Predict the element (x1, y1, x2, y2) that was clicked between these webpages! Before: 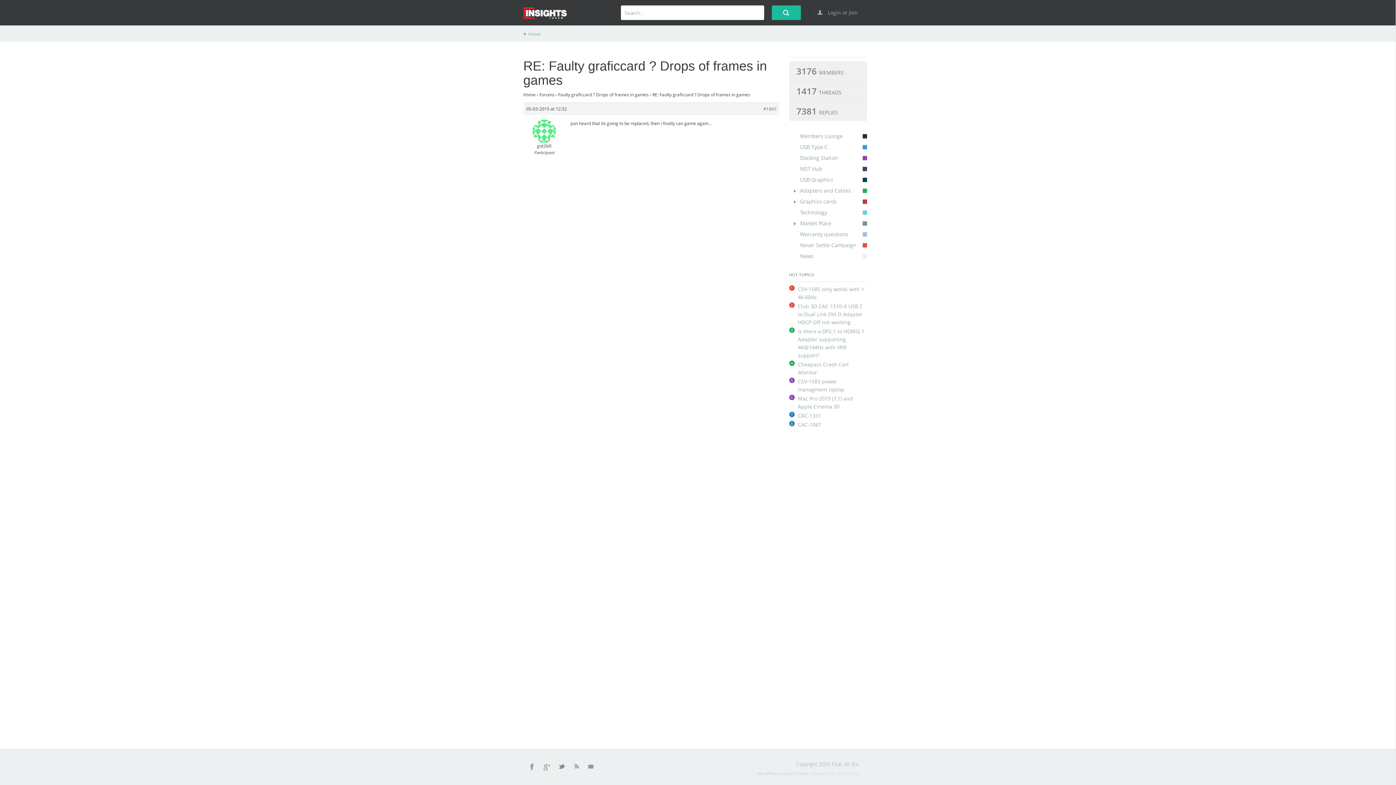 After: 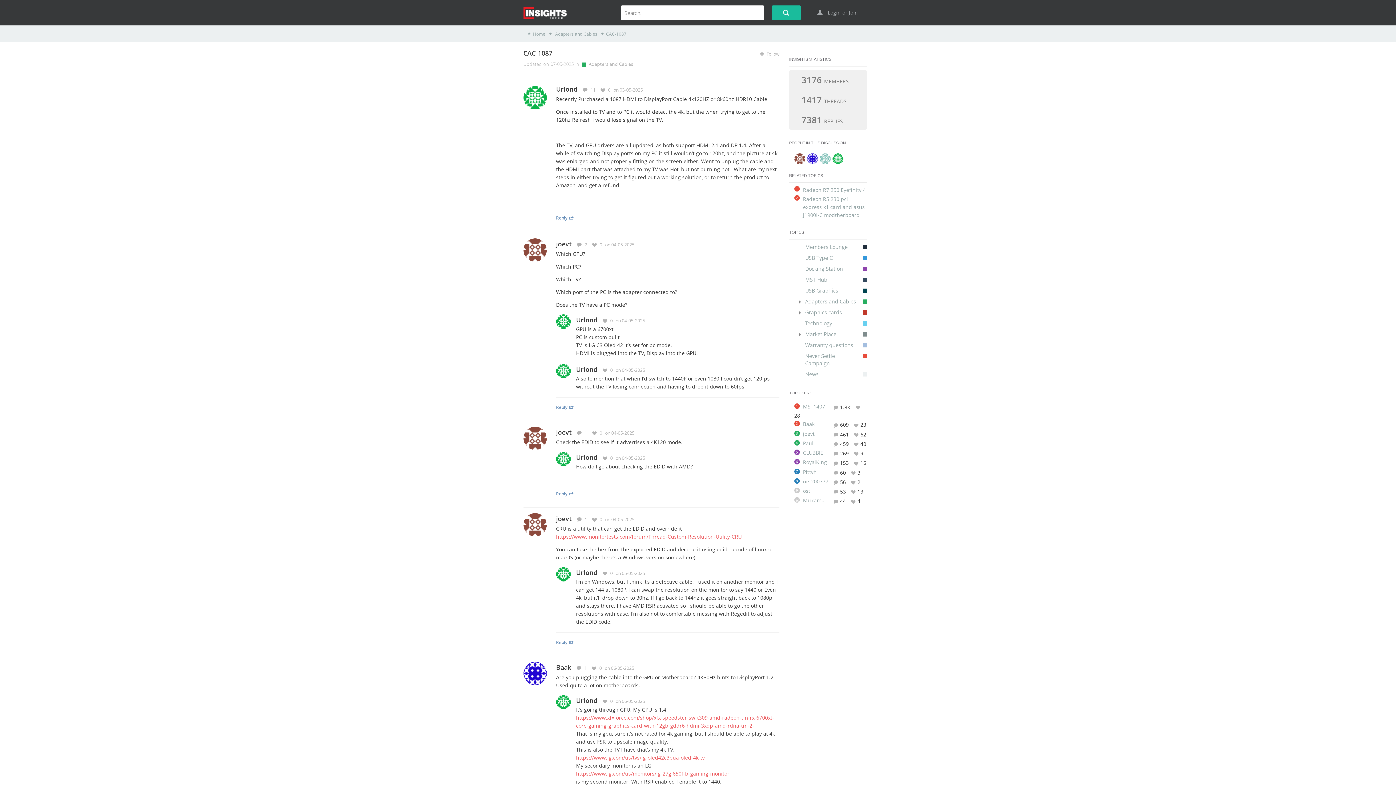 Action: bbox: (798, 421, 821, 428) label: CAC-1087